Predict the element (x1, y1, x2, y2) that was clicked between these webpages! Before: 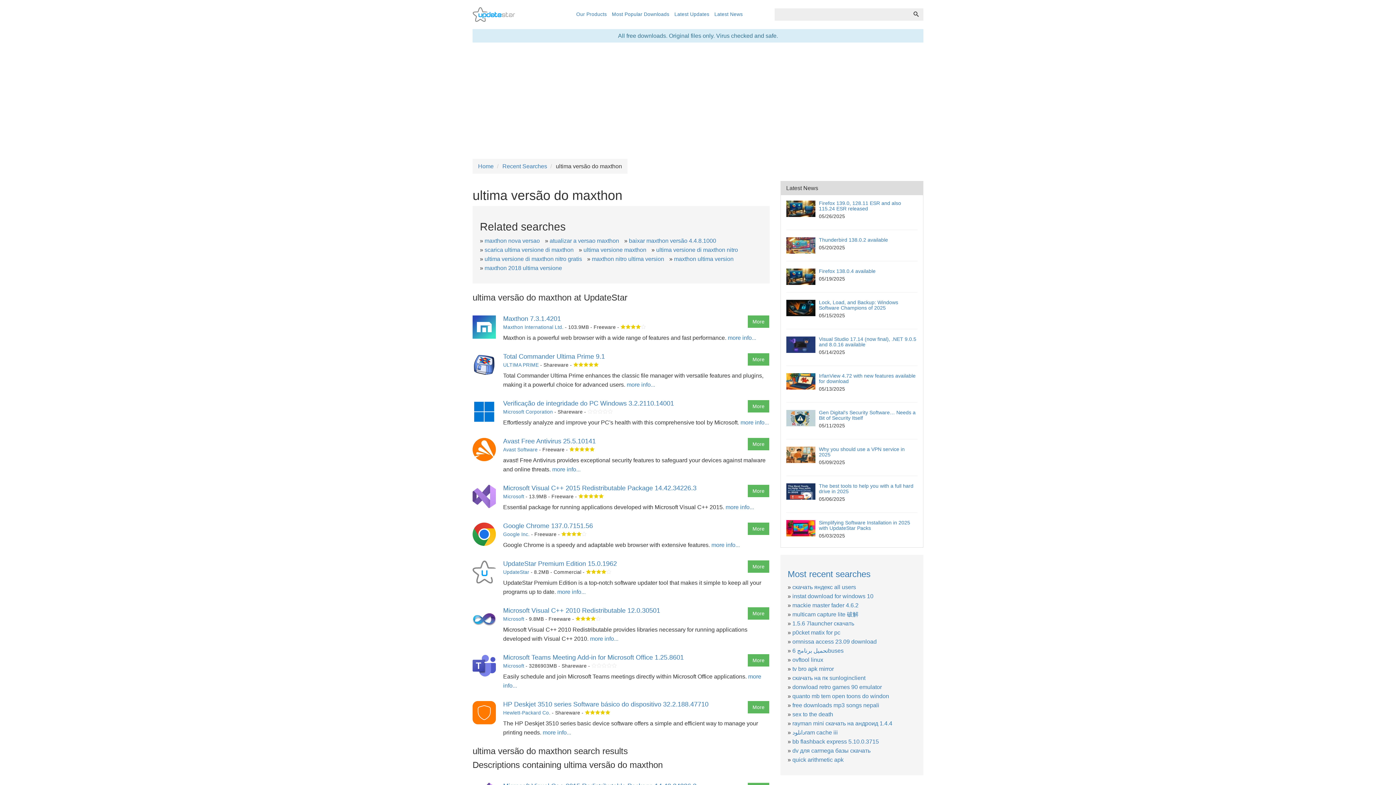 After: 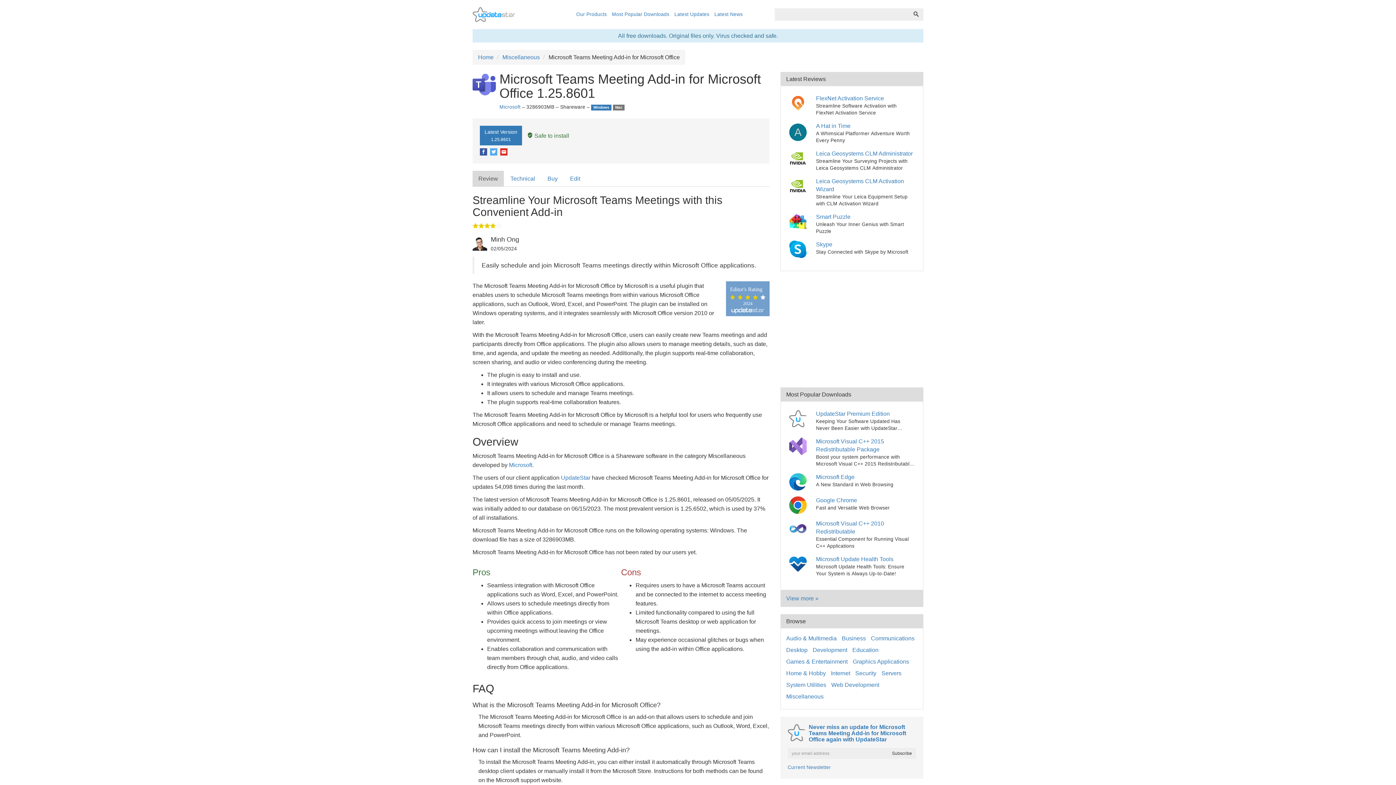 Action: bbox: (748, 654, 769, 666) label: More